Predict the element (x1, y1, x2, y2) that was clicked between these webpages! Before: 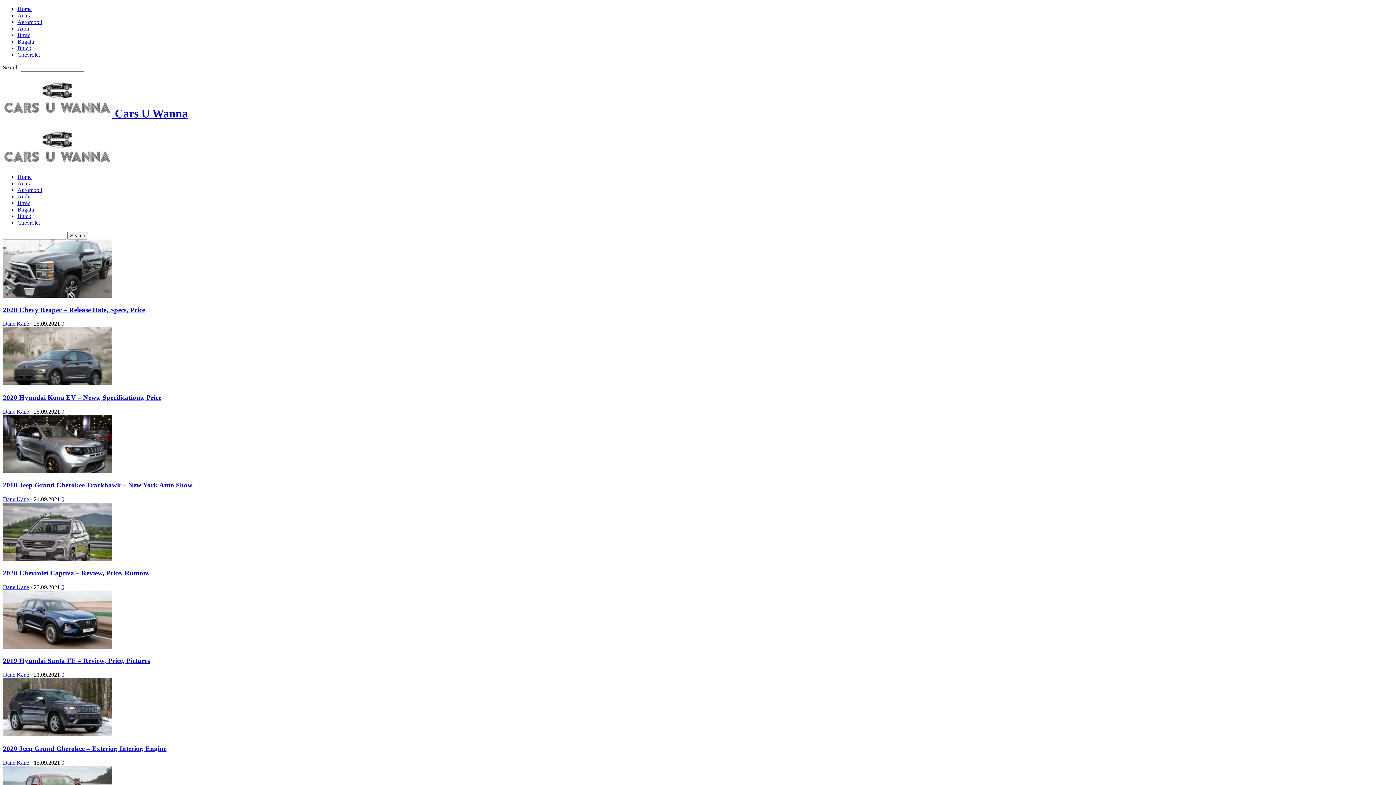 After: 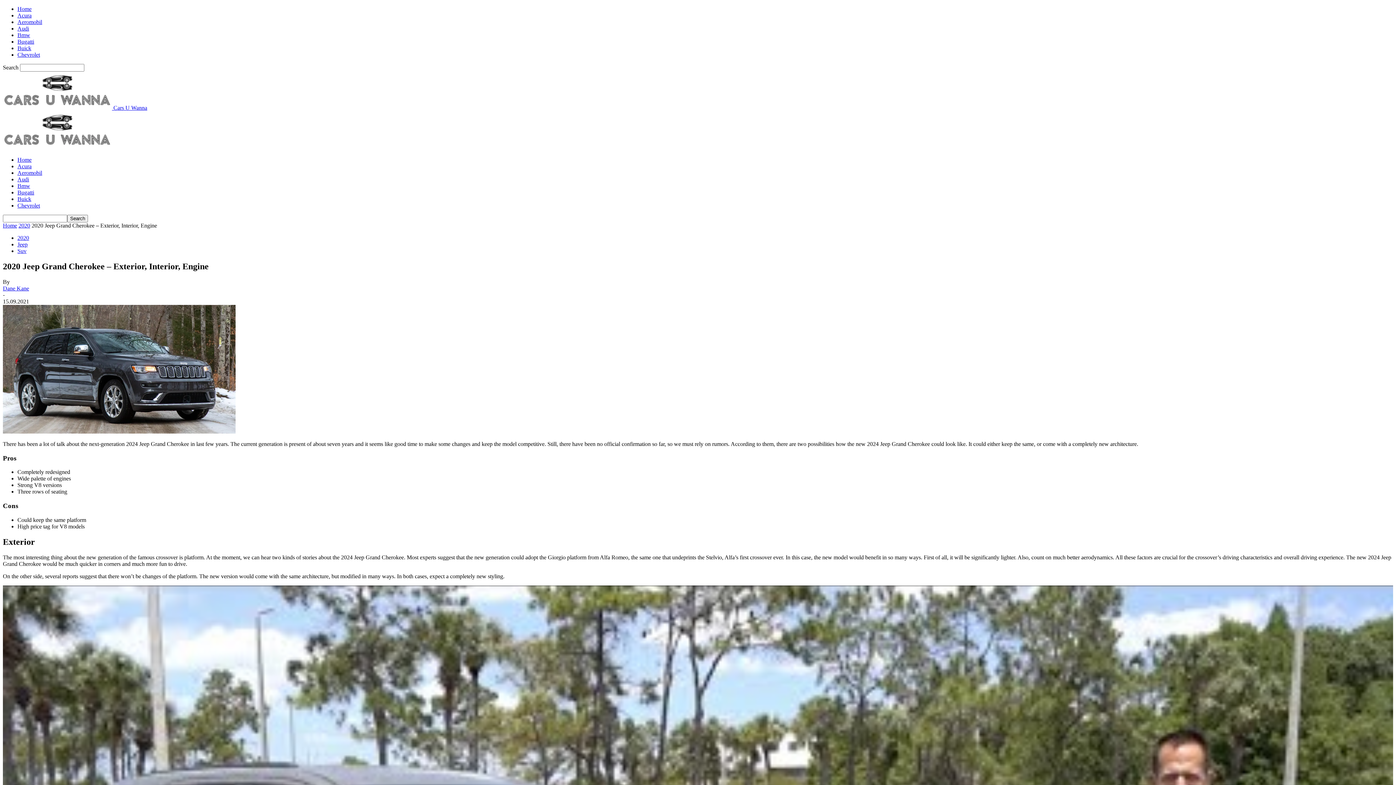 Action: label: 2020 Jeep Grand Cherokee – Exterior, Interior, Engine bbox: (2, 745, 166, 752)